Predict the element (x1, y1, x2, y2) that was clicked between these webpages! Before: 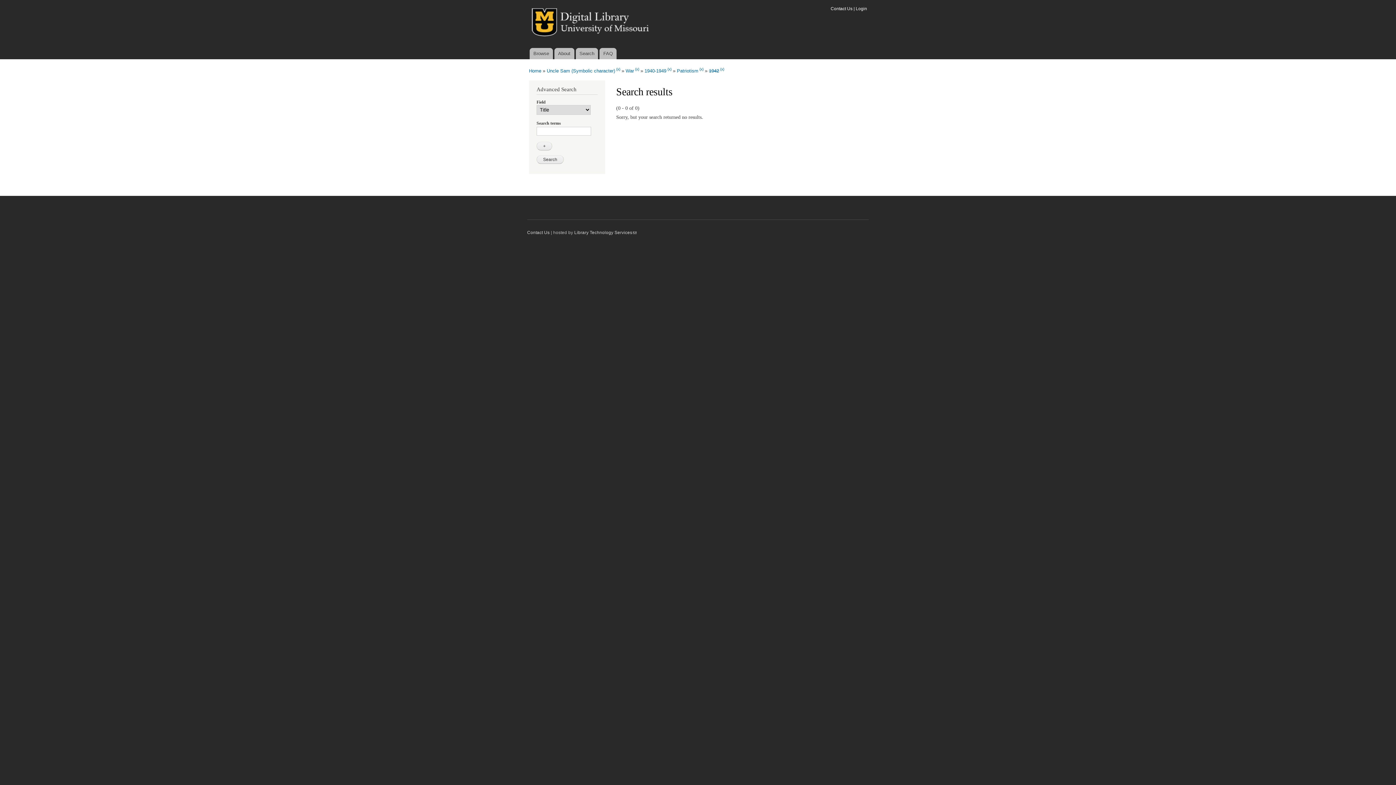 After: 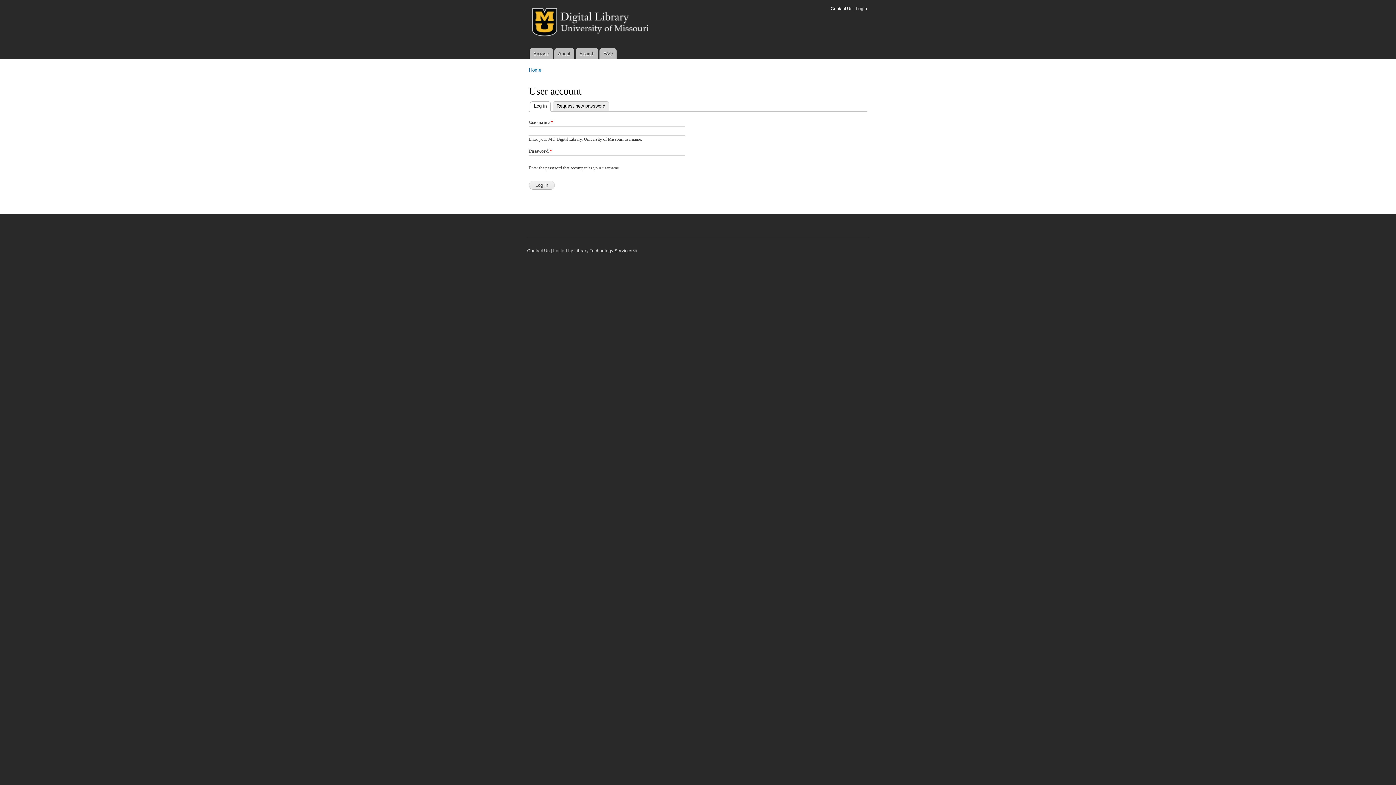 Action: label: Login bbox: (856, 6, 867, 11)